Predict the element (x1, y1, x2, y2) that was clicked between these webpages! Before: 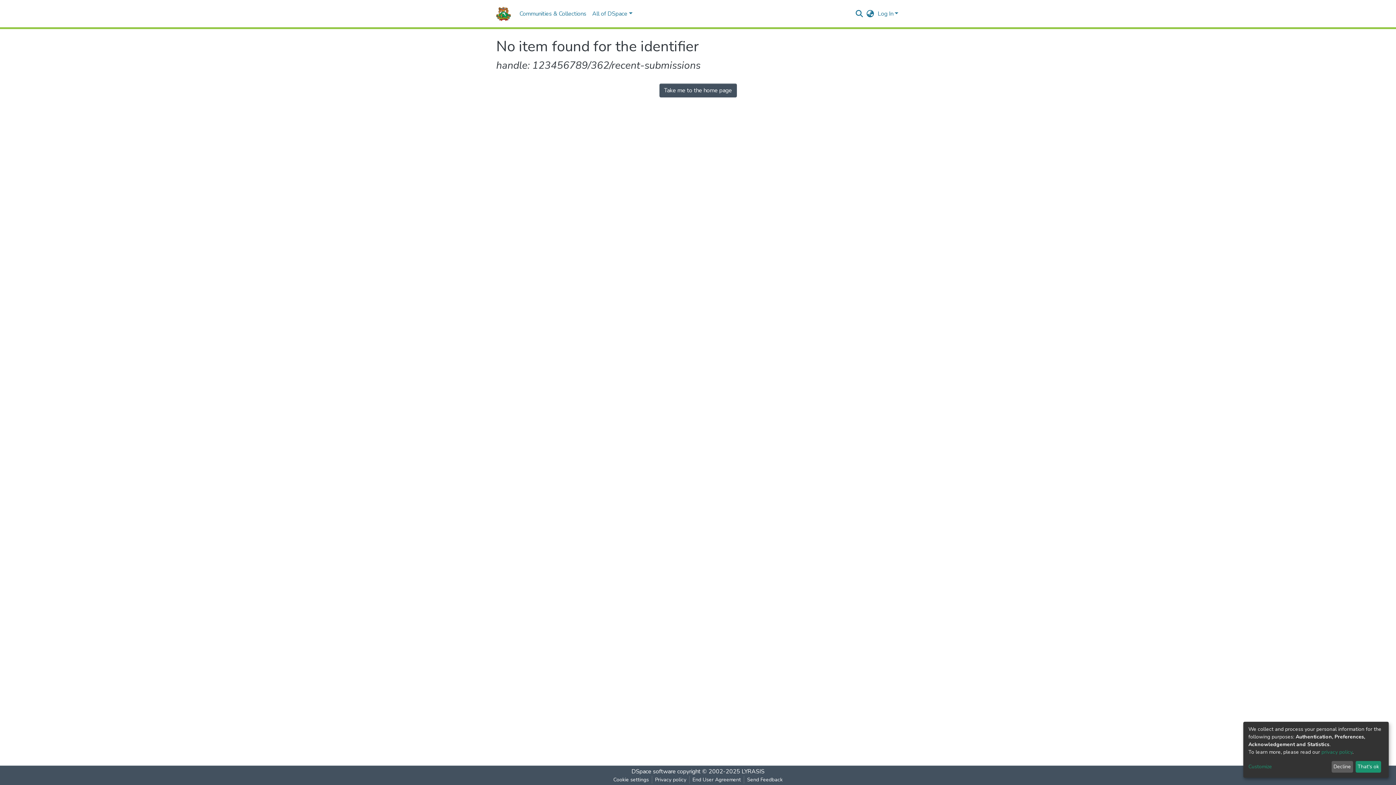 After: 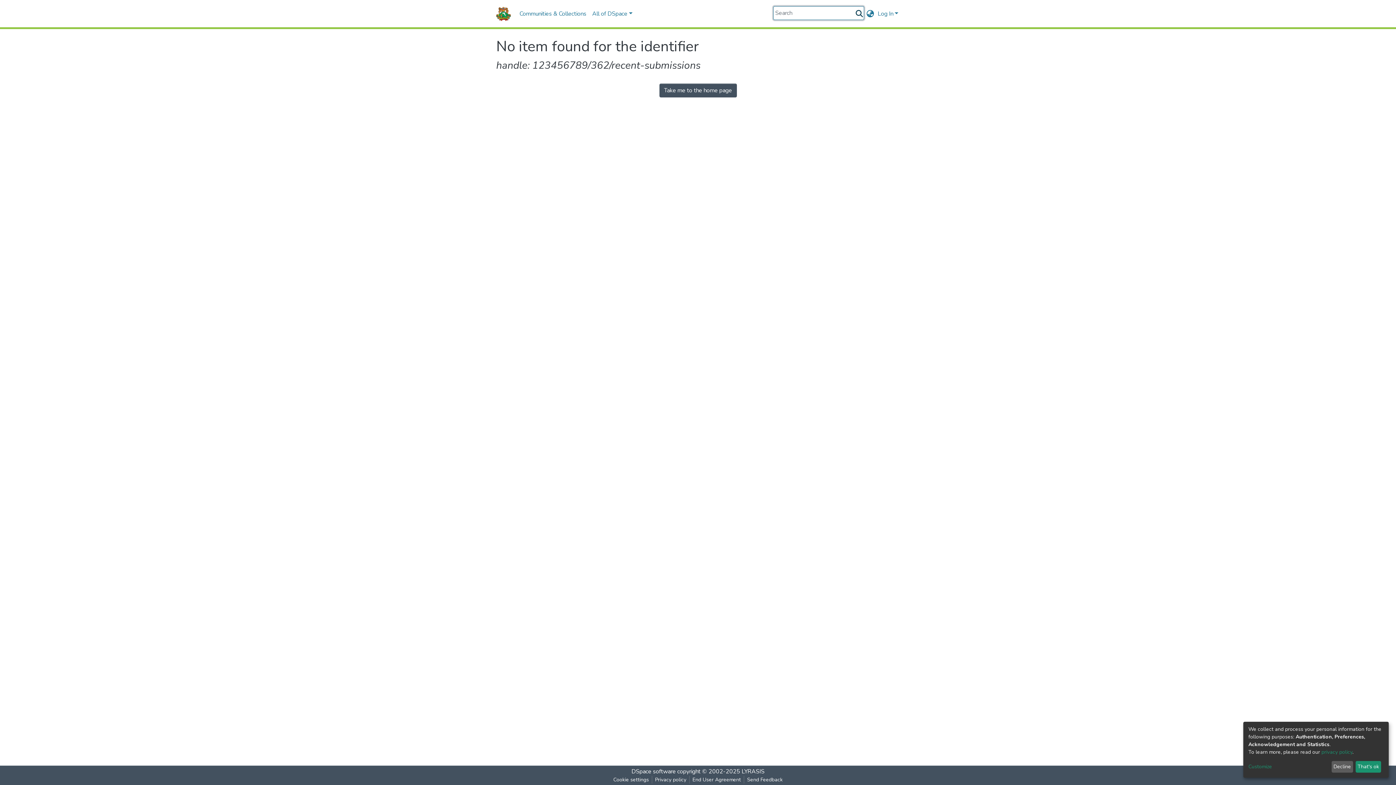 Action: label: Submit search bbox: (854, 9, 864, 18)